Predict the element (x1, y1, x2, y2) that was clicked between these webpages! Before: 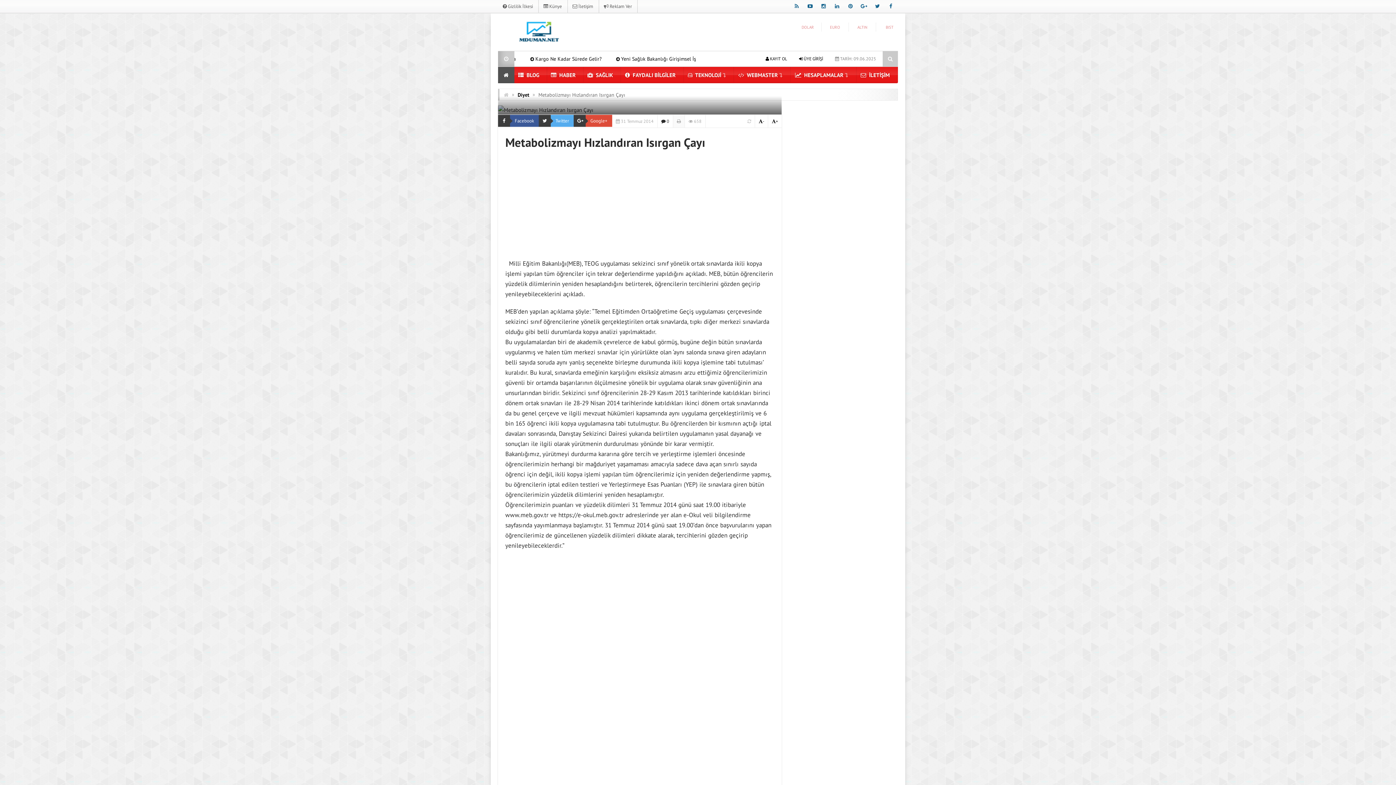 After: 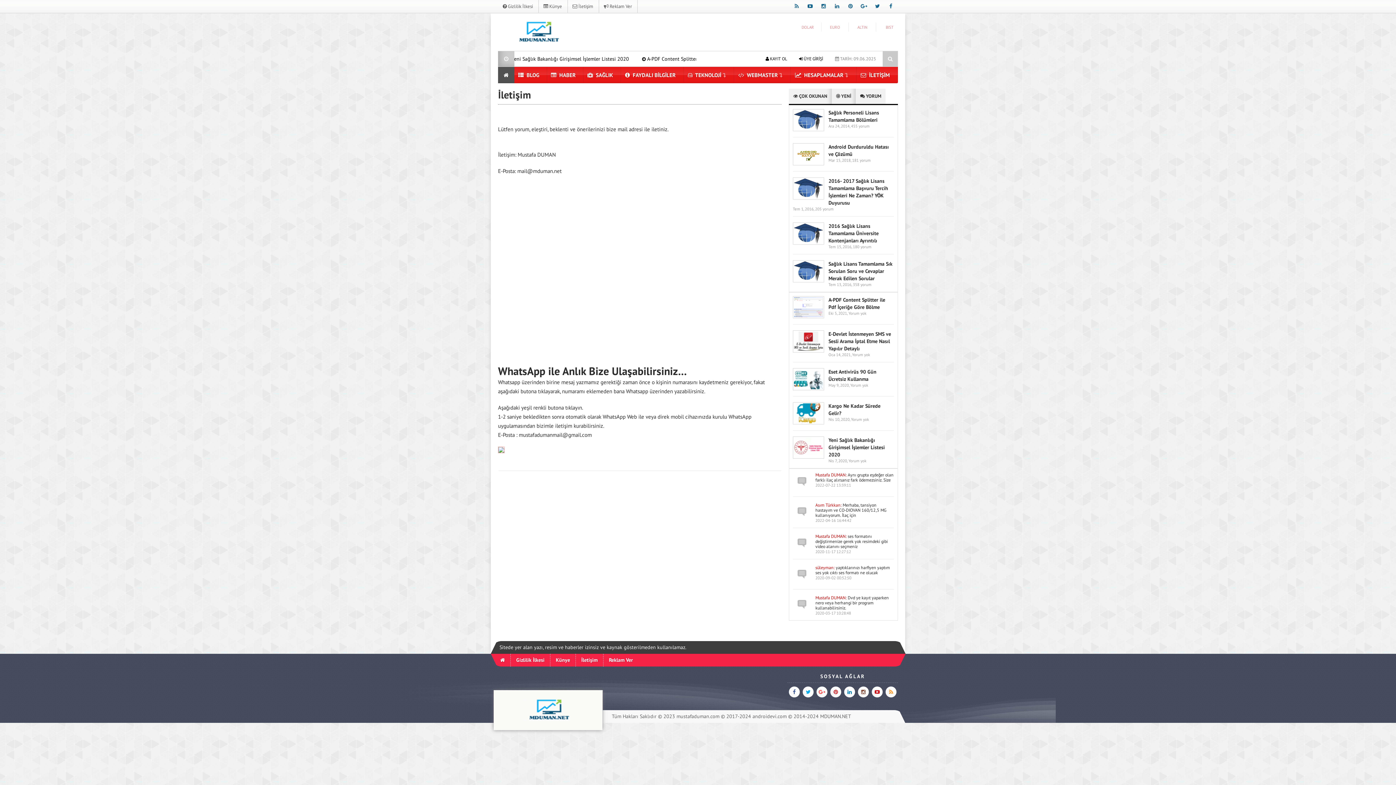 Action: label:  İletişim bbox: (568, 0, 598, 12)